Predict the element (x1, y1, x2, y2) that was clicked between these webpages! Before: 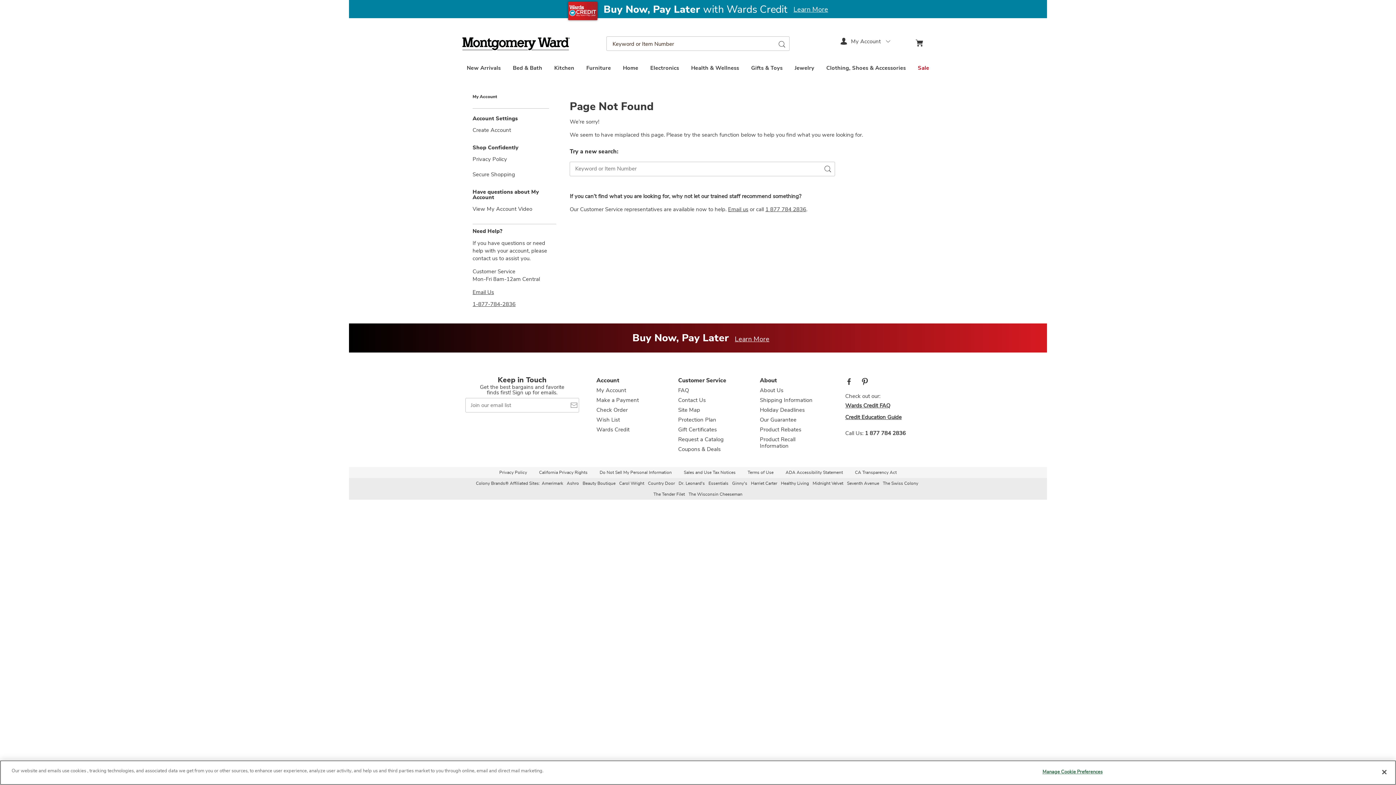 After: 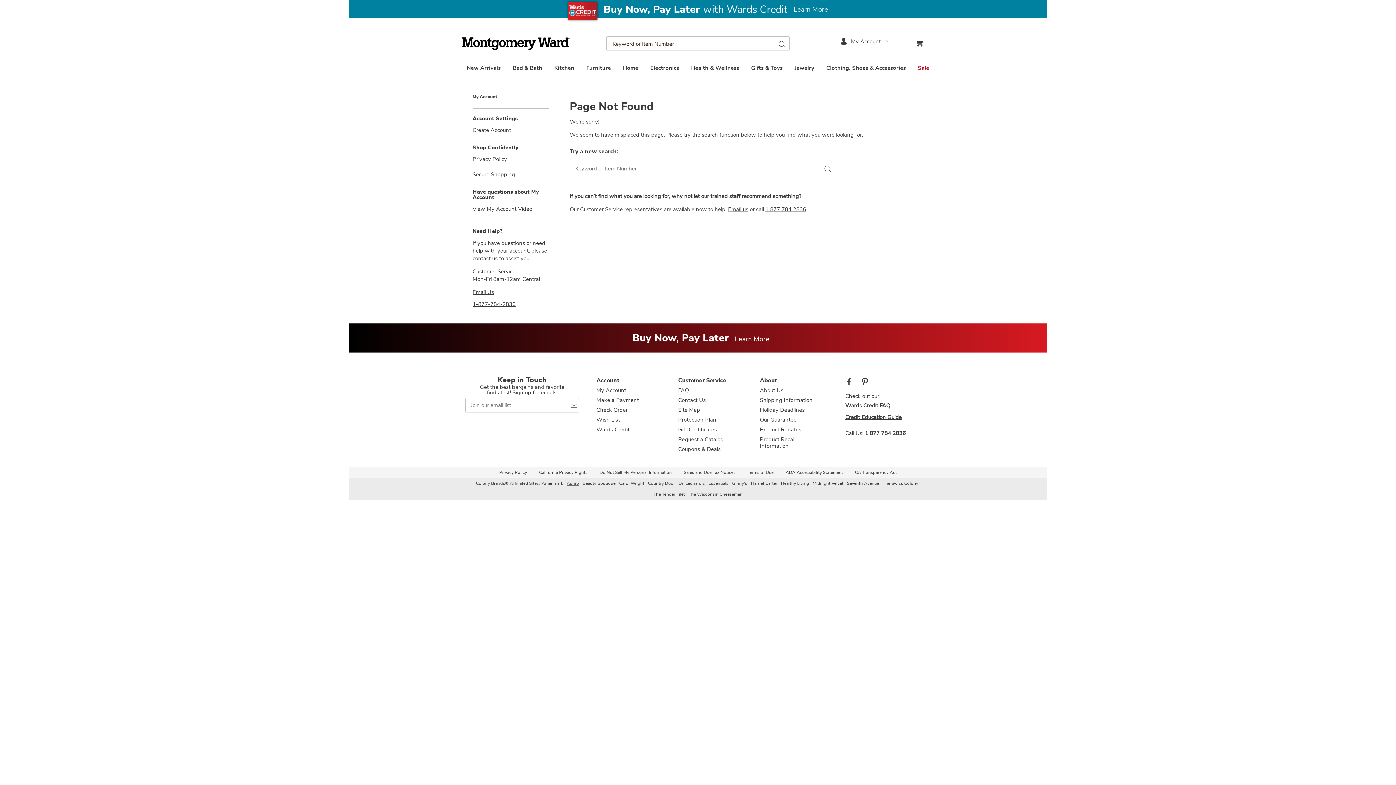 Action: label: Ashro bbox: (566, 481, 579, 485)